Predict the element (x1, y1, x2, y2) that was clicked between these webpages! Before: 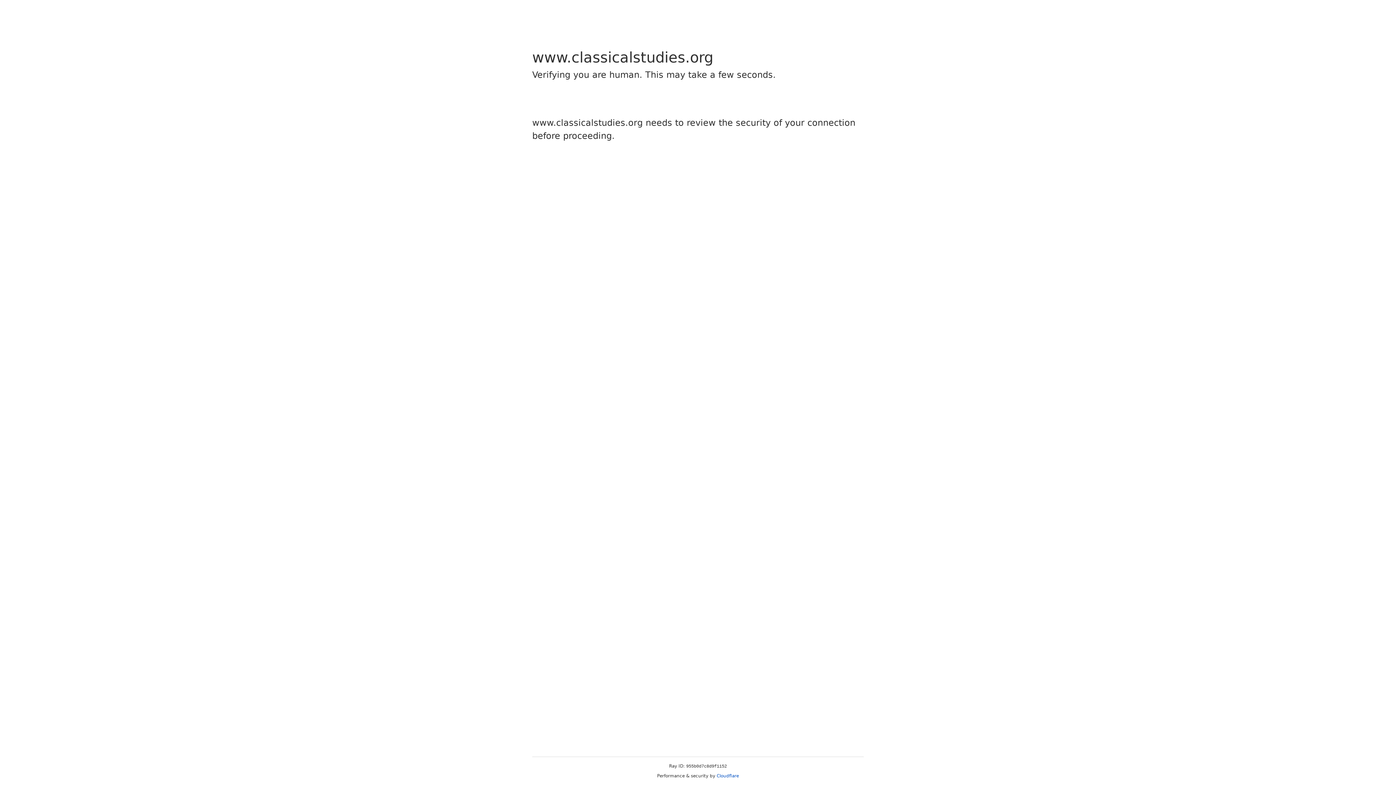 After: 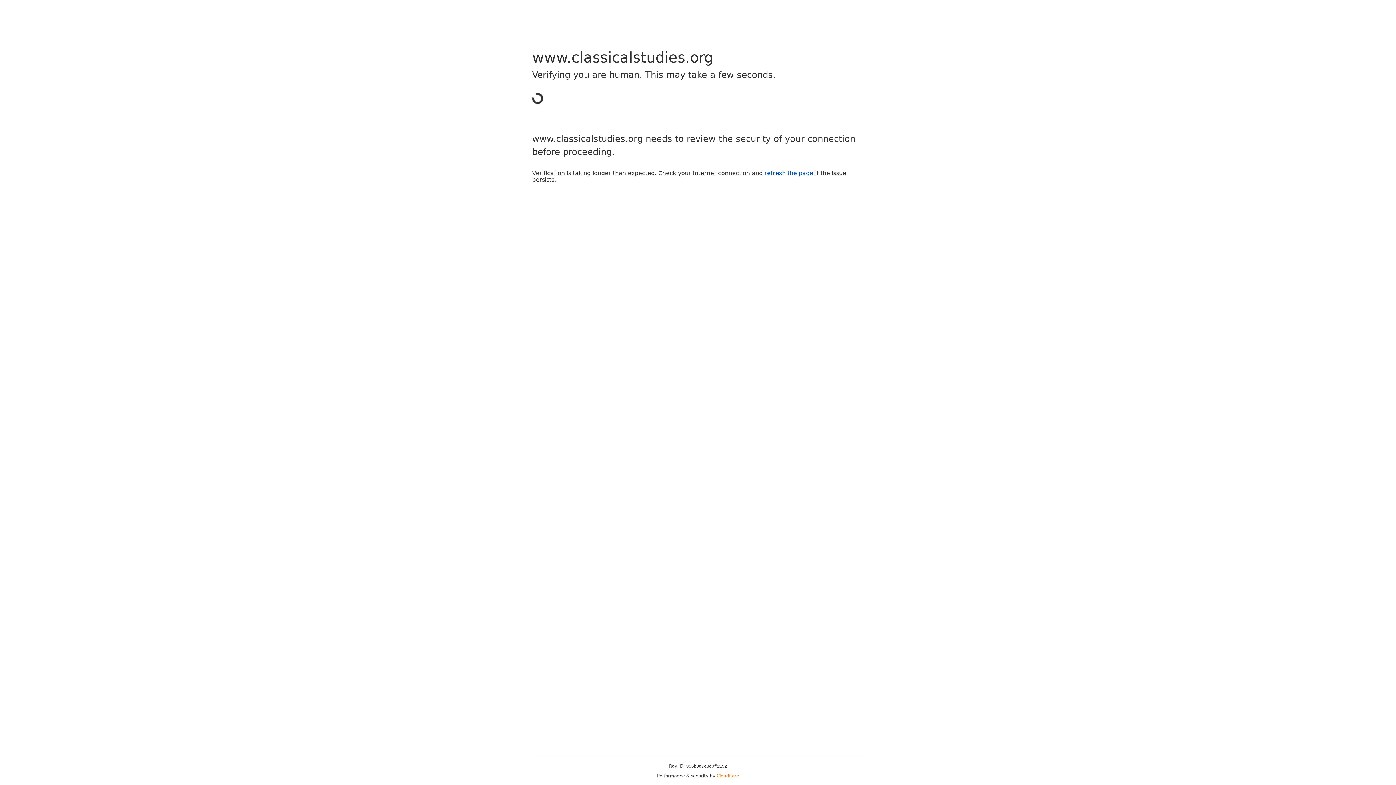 Action: label: Cloudflare bbox: (716, 773, 739, 778)